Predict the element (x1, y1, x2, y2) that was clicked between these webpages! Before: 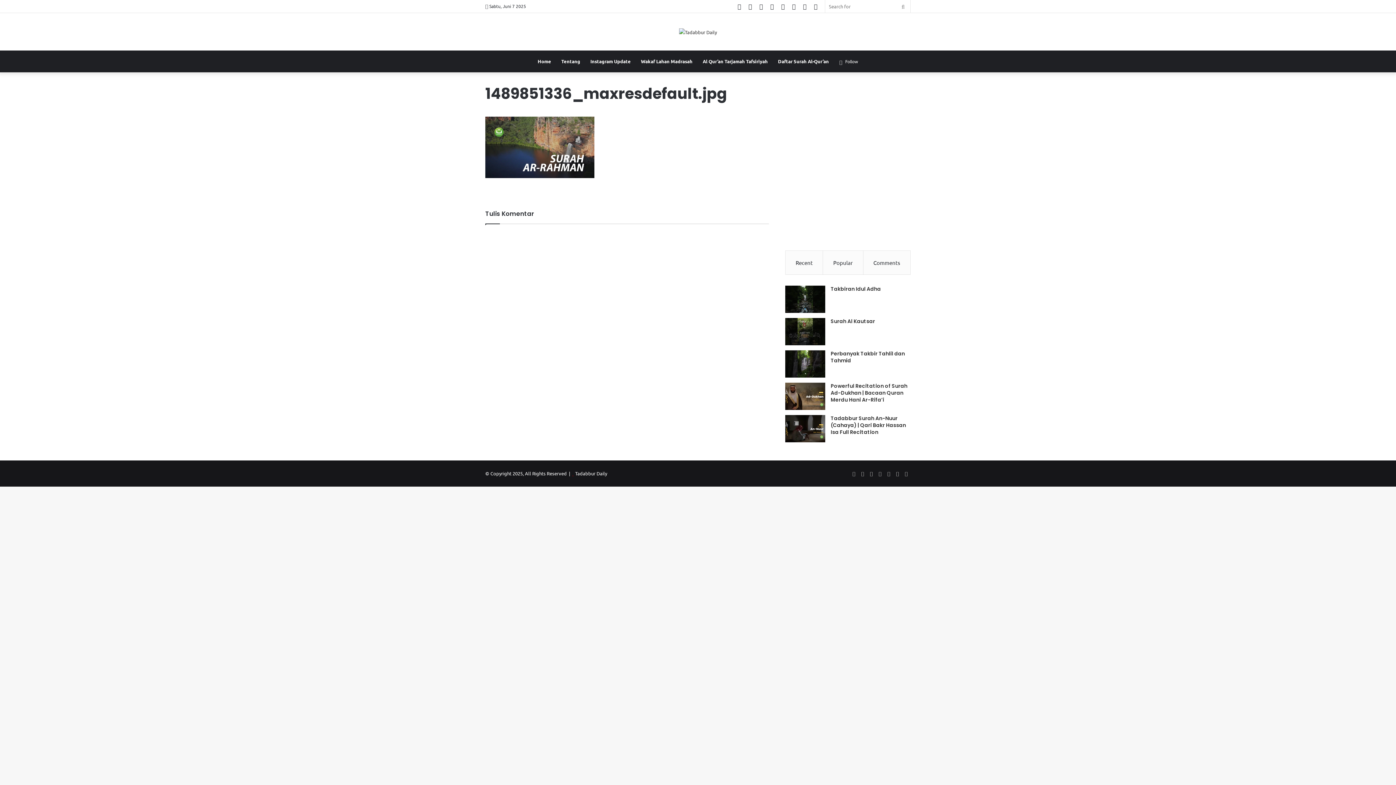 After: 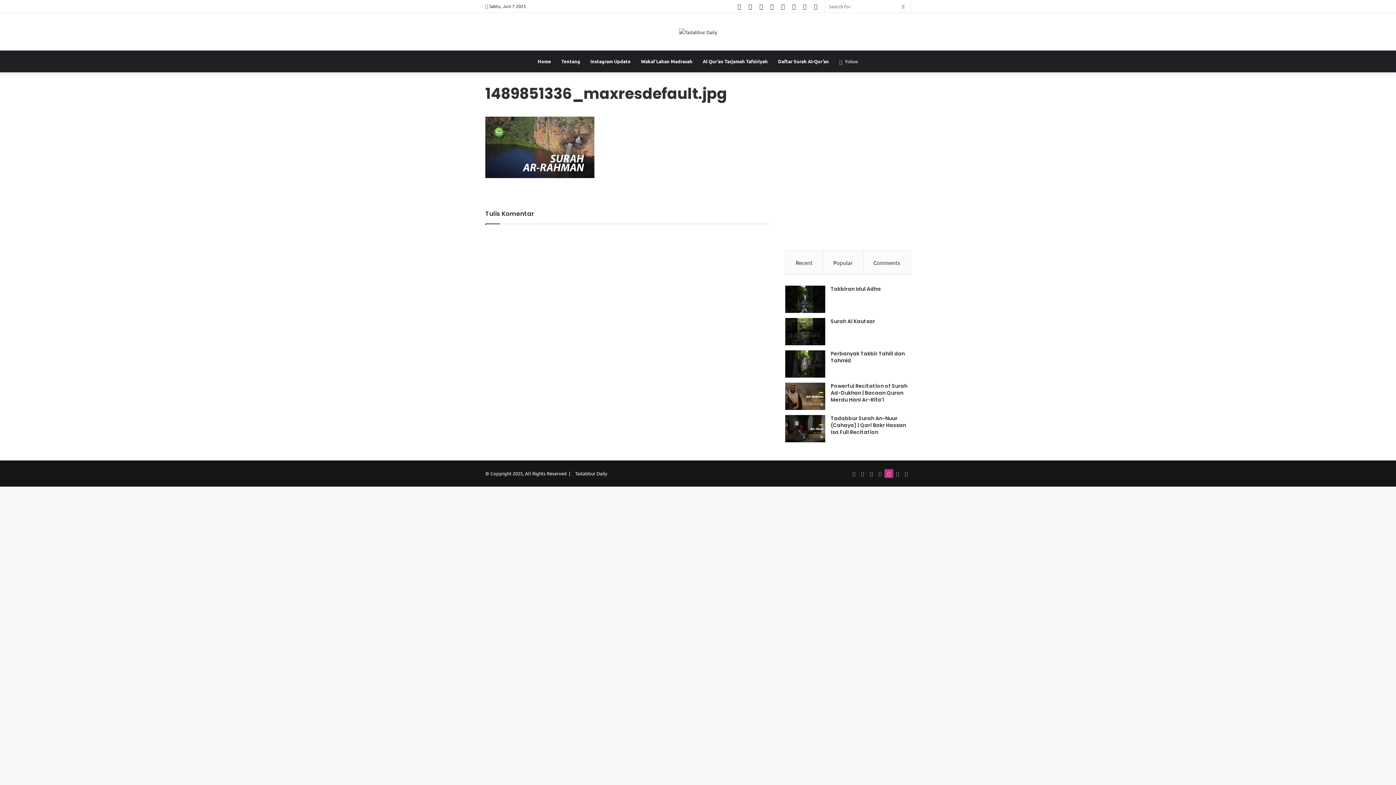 Action: label: Instagram bbox: (884, 469, 893, 478)